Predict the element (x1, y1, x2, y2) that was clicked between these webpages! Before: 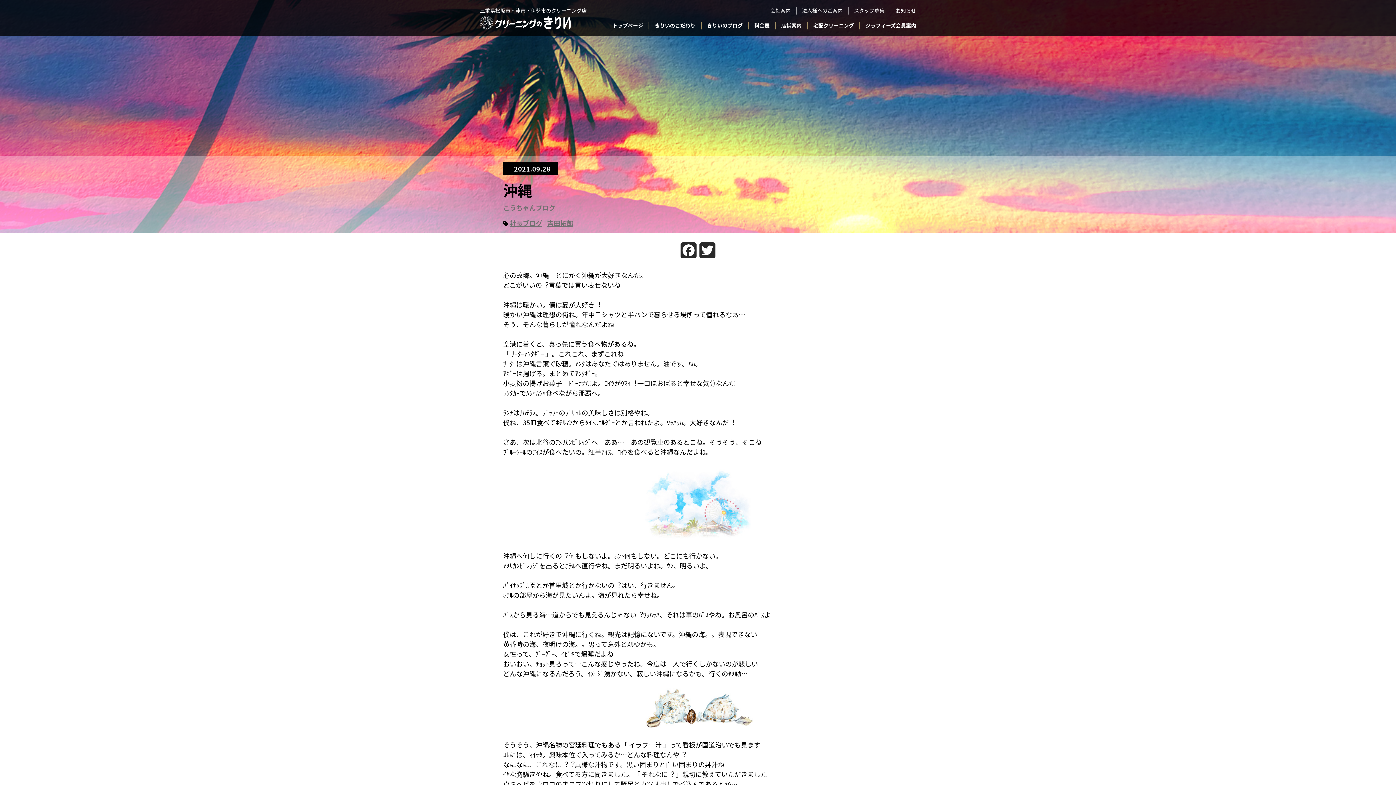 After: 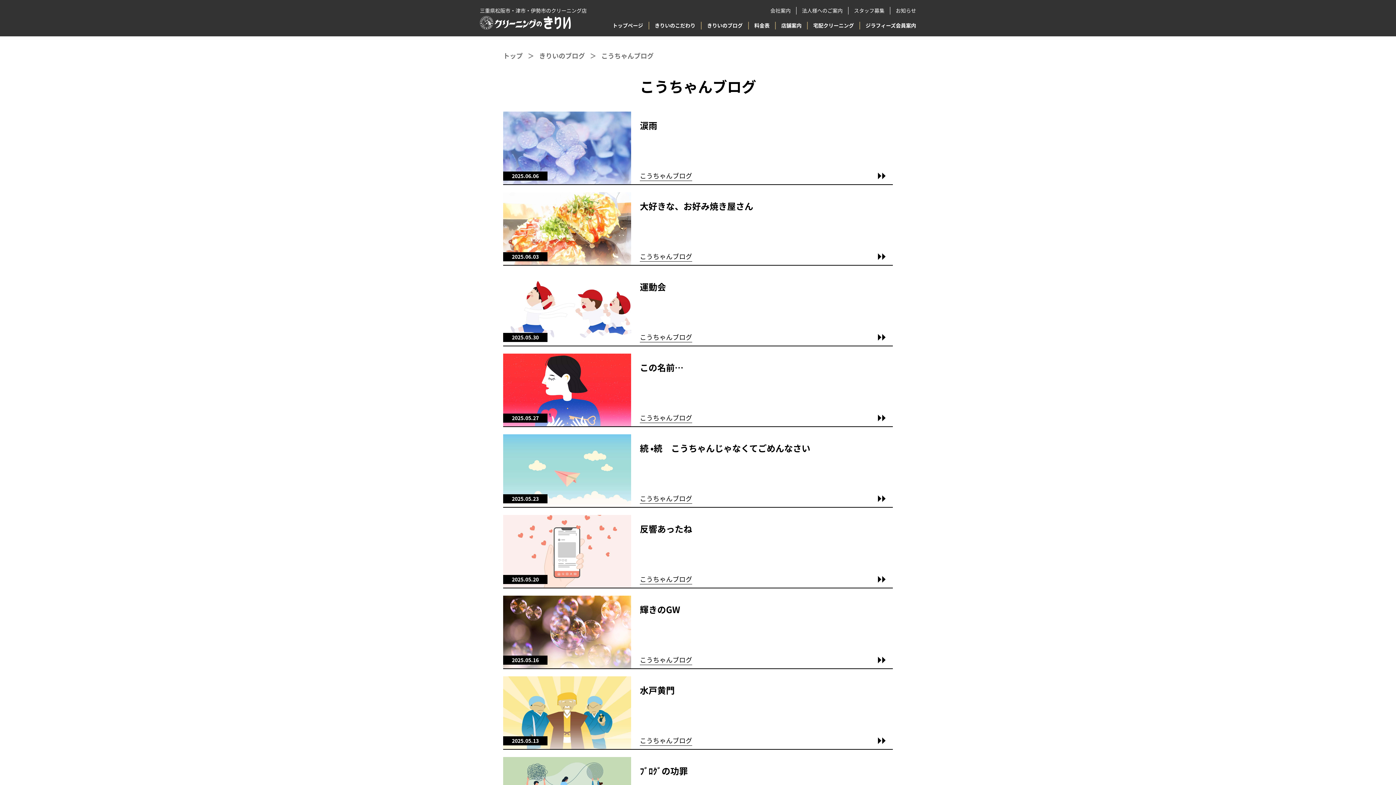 Action: bbox: (503, 202, 555, 212) label: こうちゃんブログ